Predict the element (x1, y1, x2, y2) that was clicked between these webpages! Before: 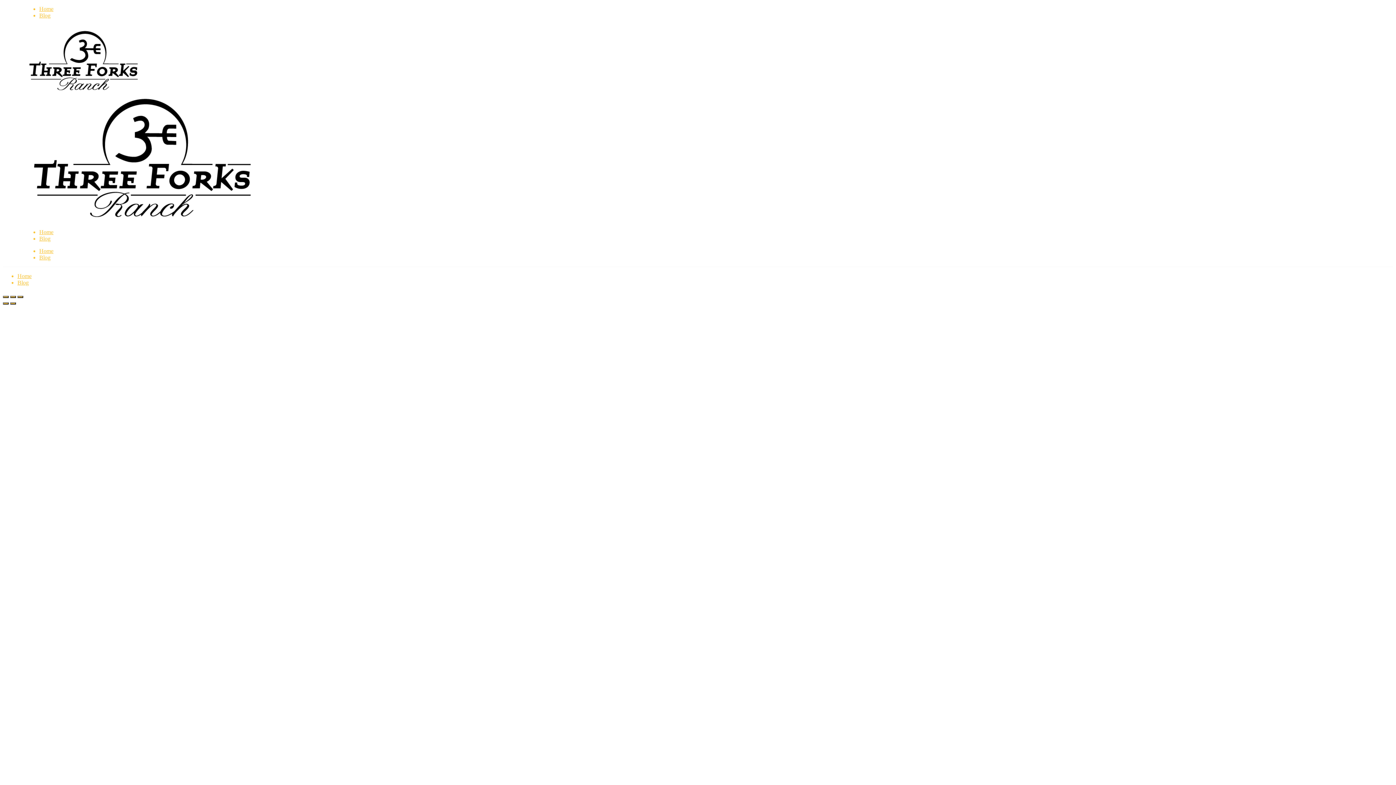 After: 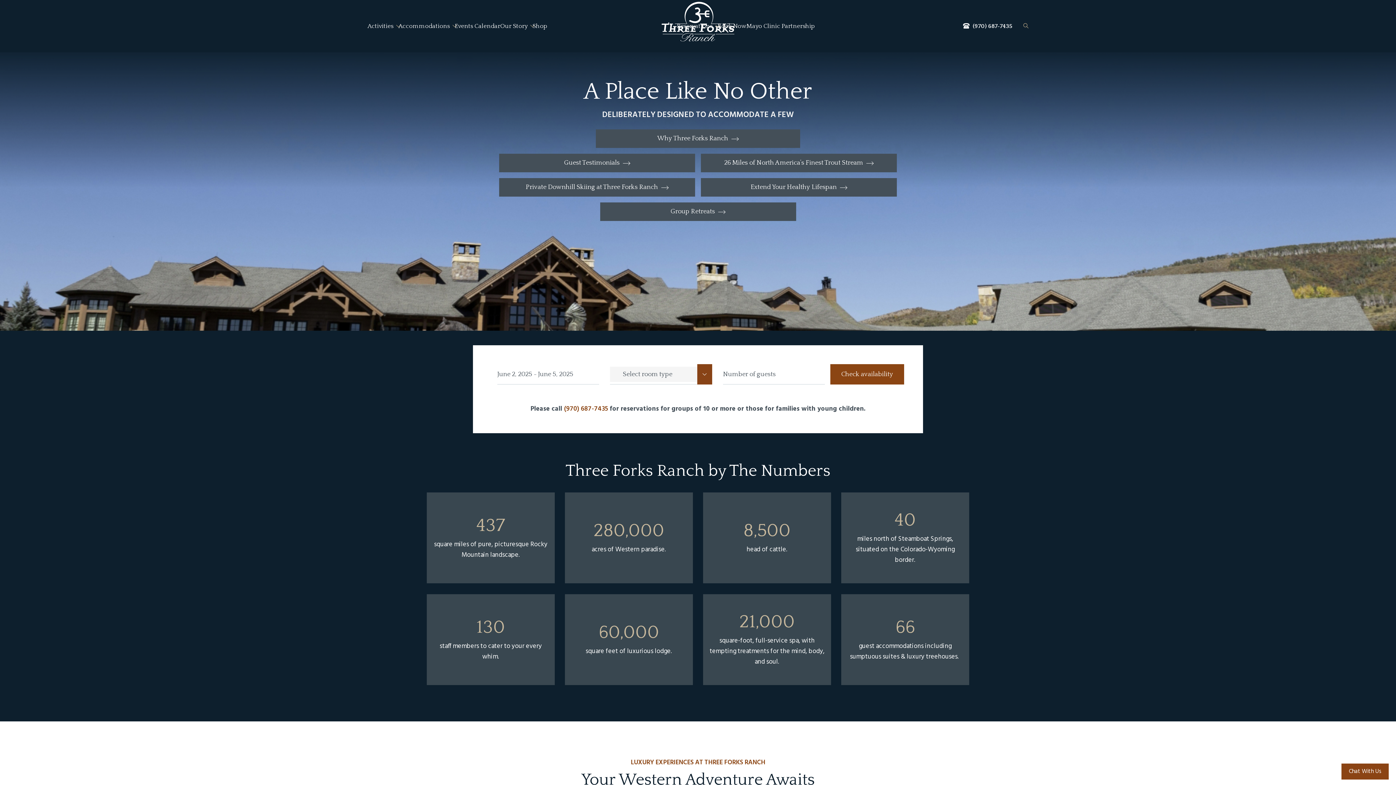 Action: bbox: (39, 5, 53, 12) label: Home